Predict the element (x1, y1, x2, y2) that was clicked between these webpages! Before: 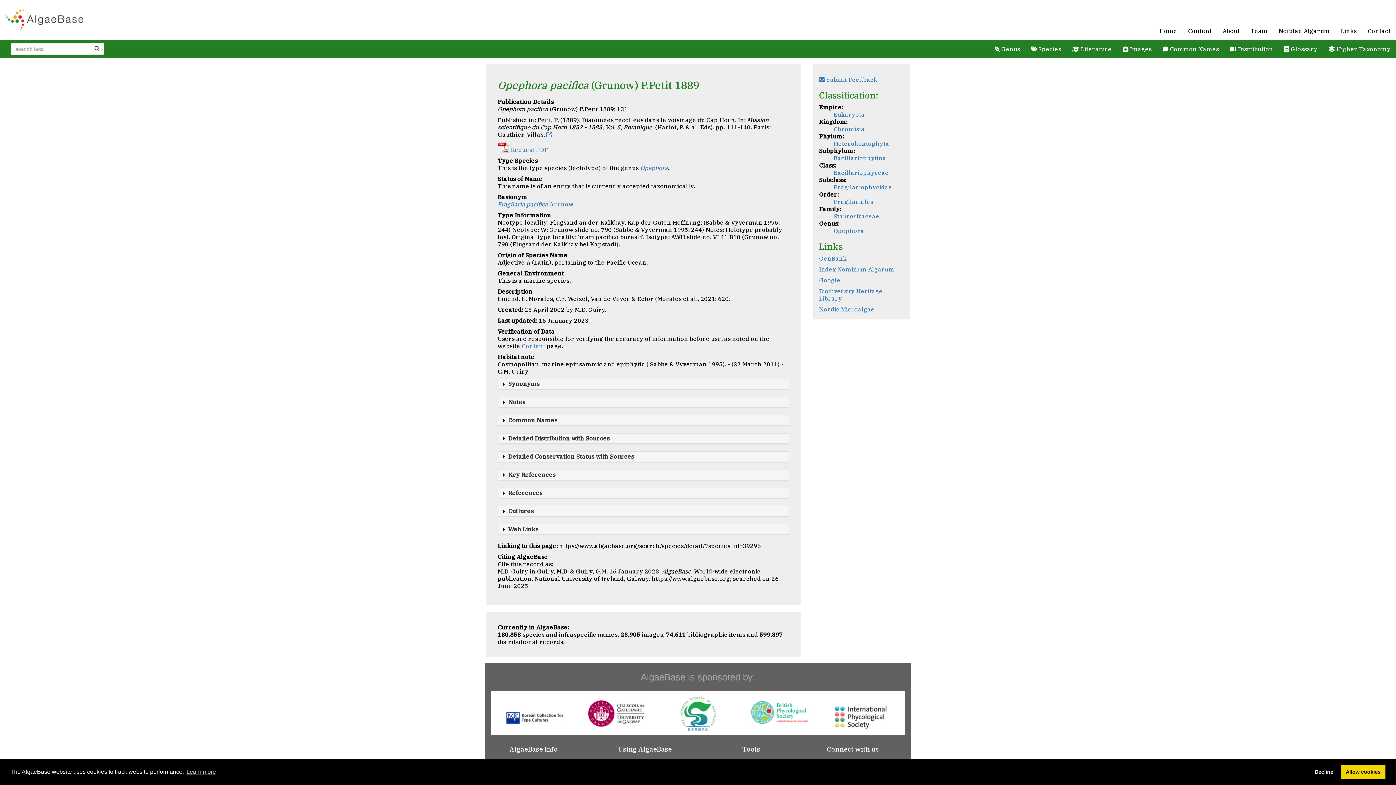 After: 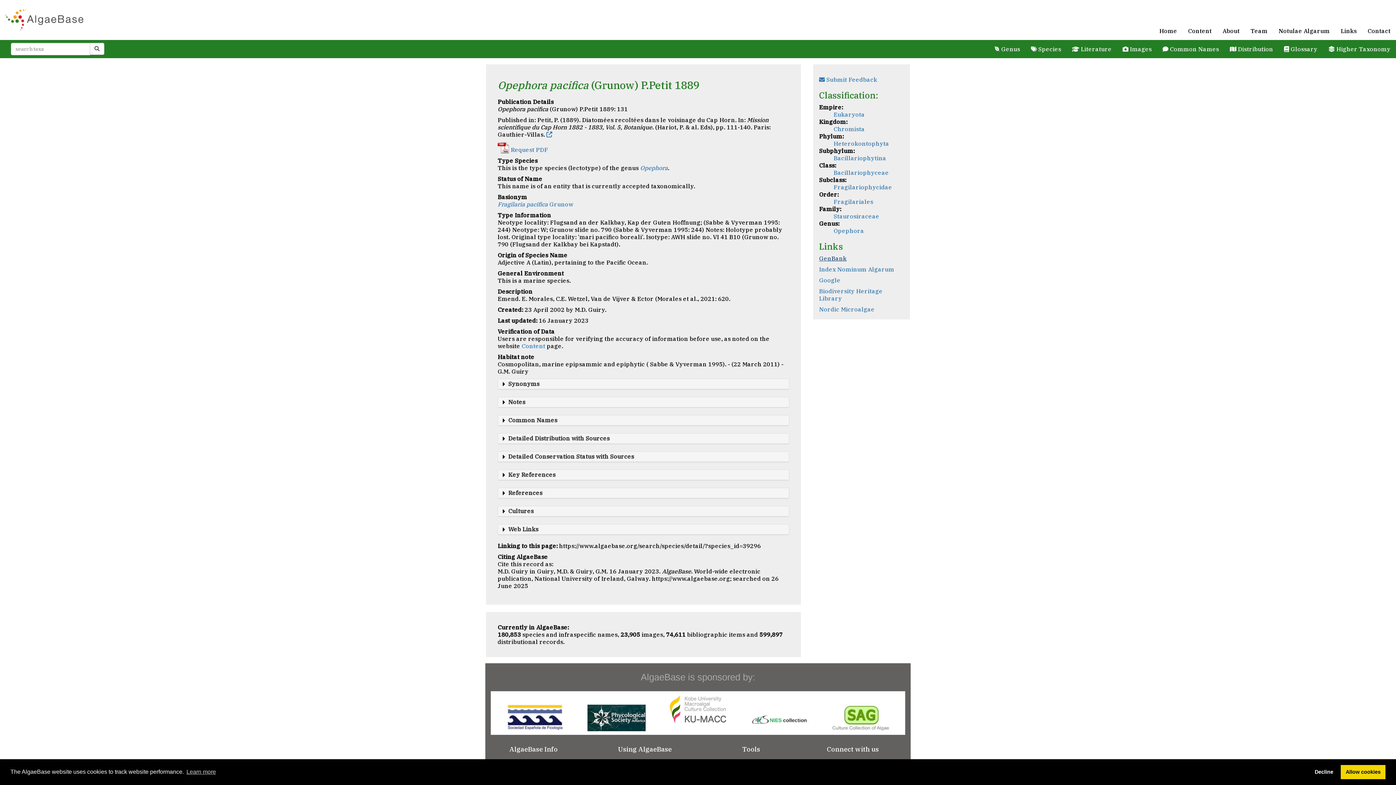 Action: bbox: (819, 254, 846, 262) label: GenBank